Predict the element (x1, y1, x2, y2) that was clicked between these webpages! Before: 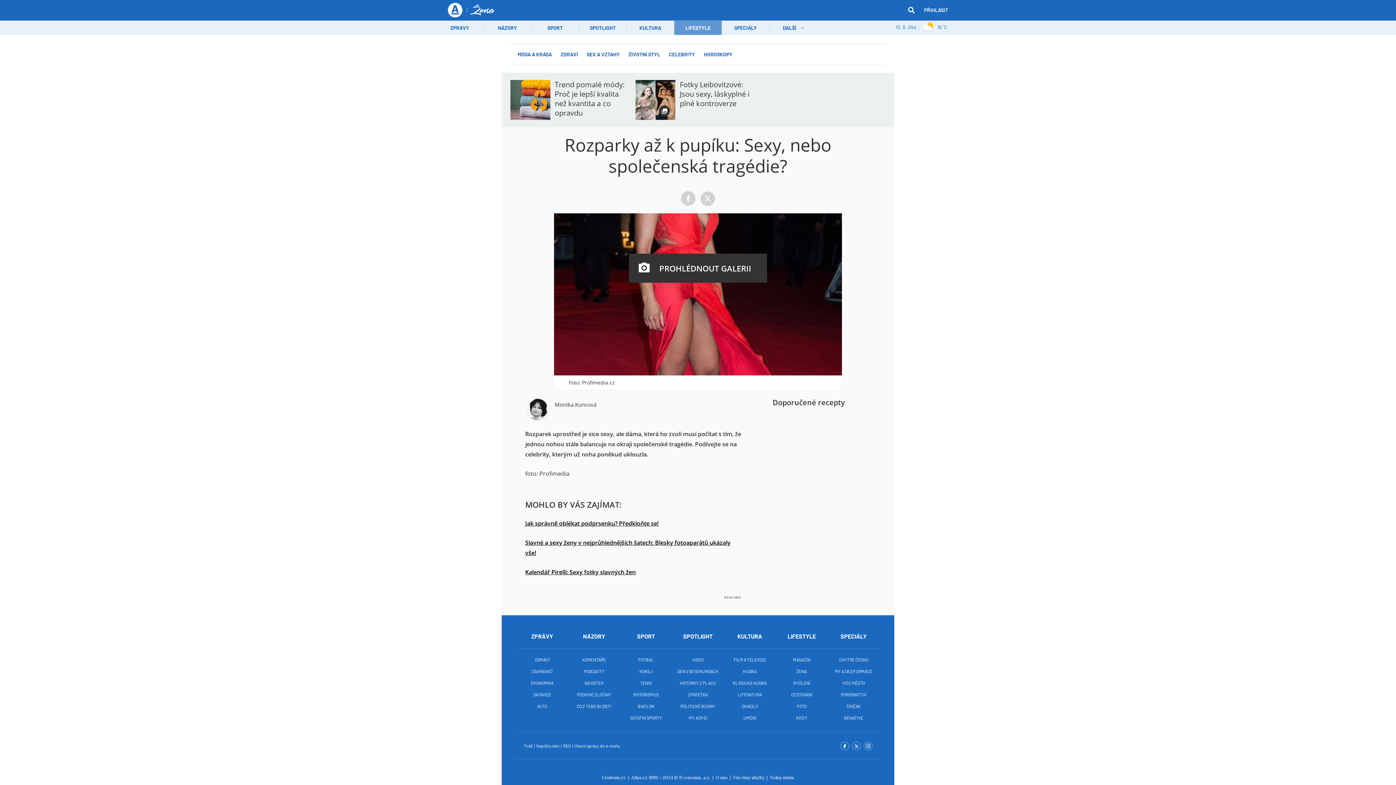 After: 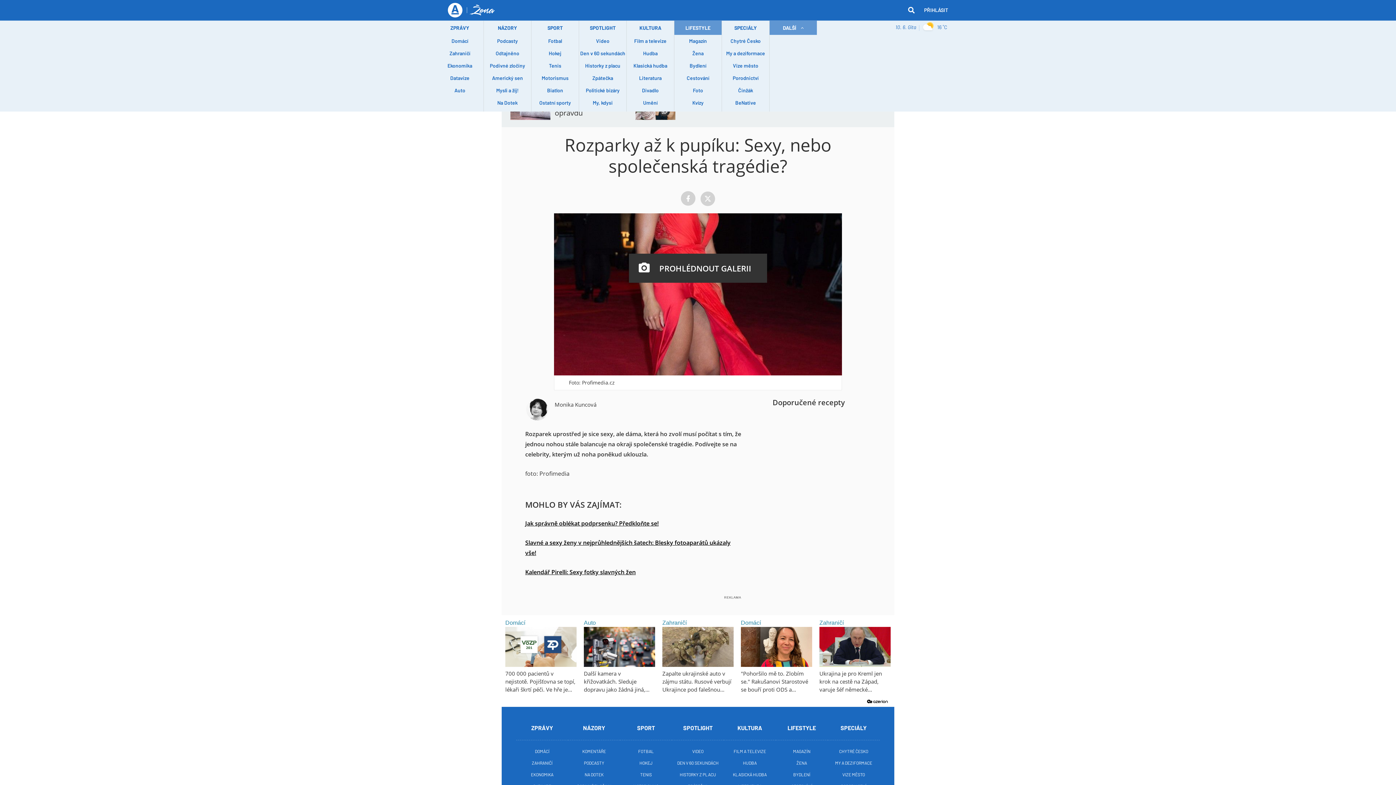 Action: bbox: (769, 20, 817, 34) label: DALŠÍ